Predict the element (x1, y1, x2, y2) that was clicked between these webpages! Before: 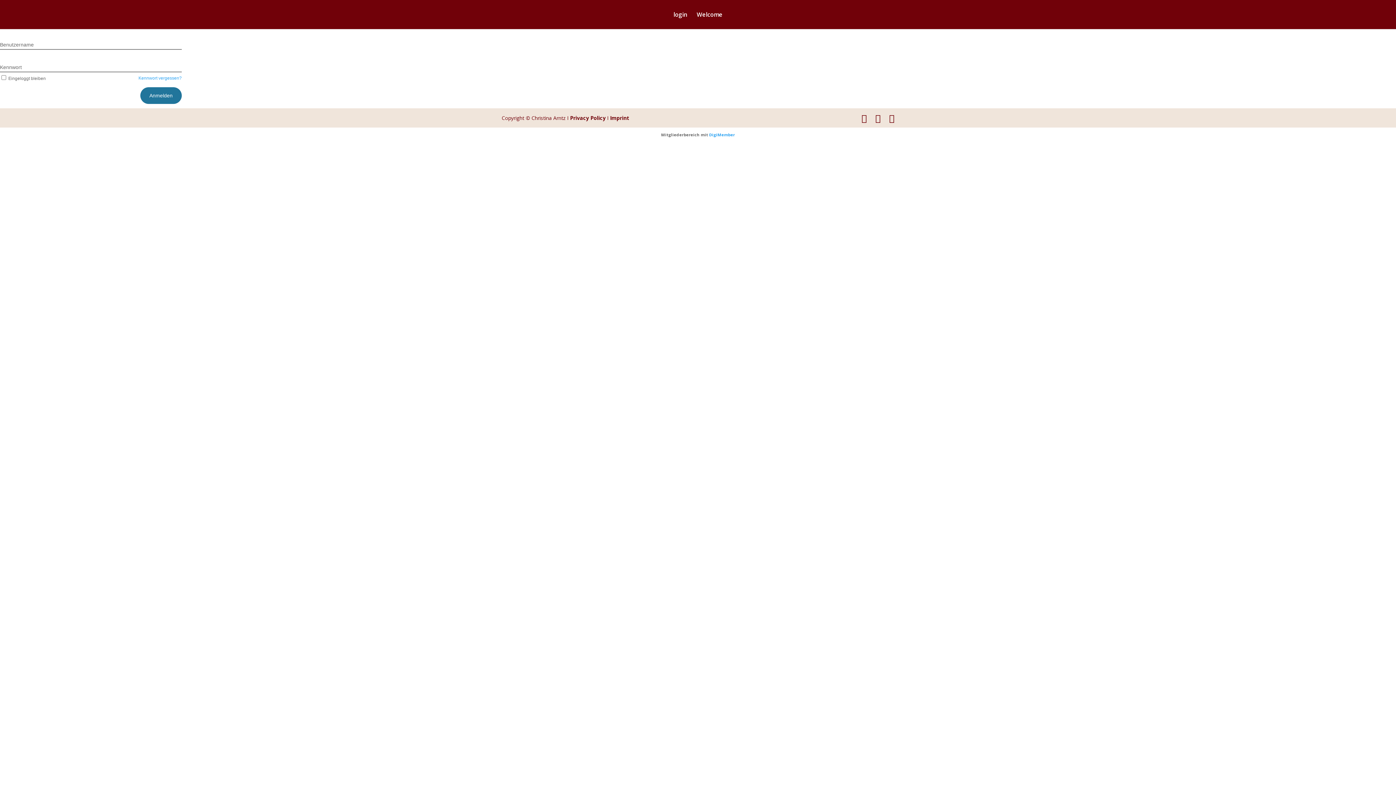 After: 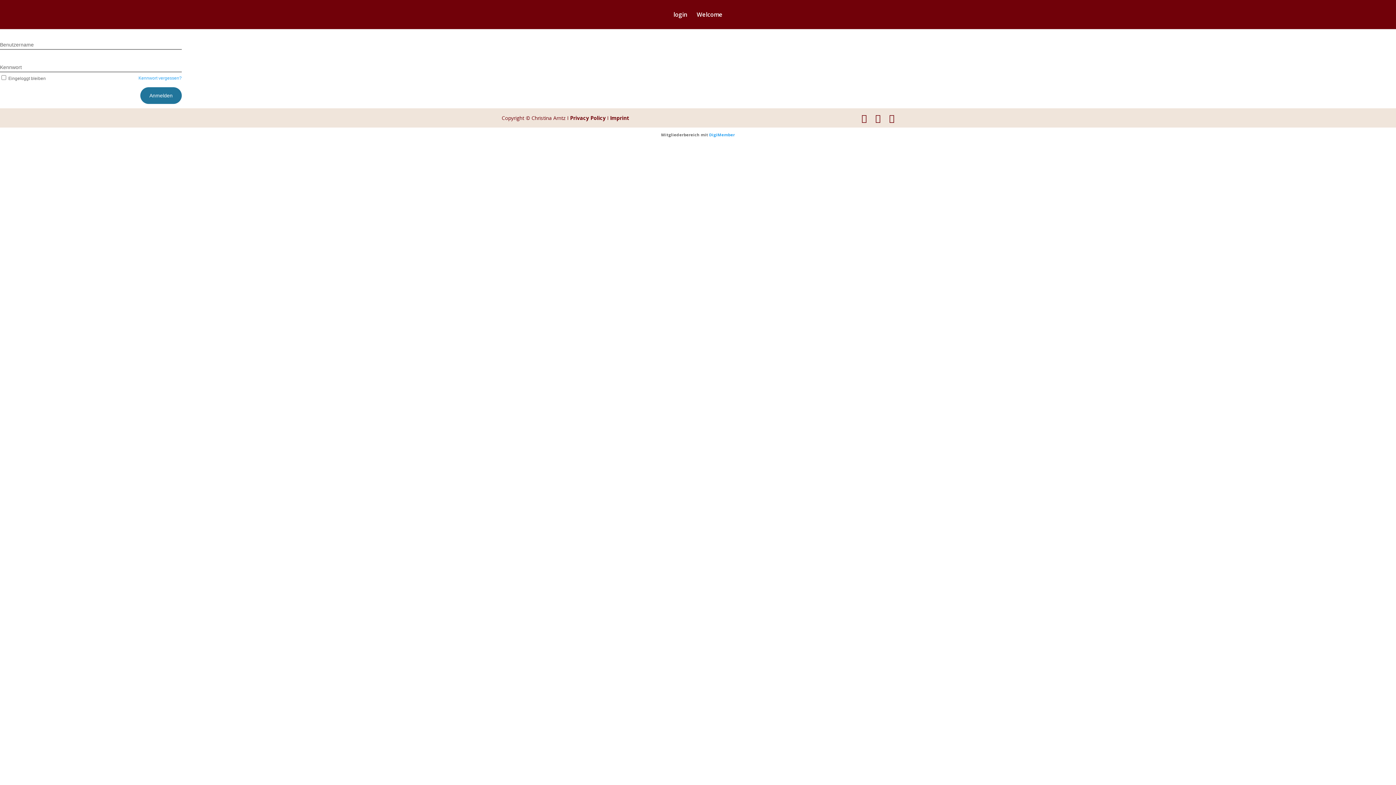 Action: label: Kennwort vergessen? bbox: (138, 75, 181, 80)